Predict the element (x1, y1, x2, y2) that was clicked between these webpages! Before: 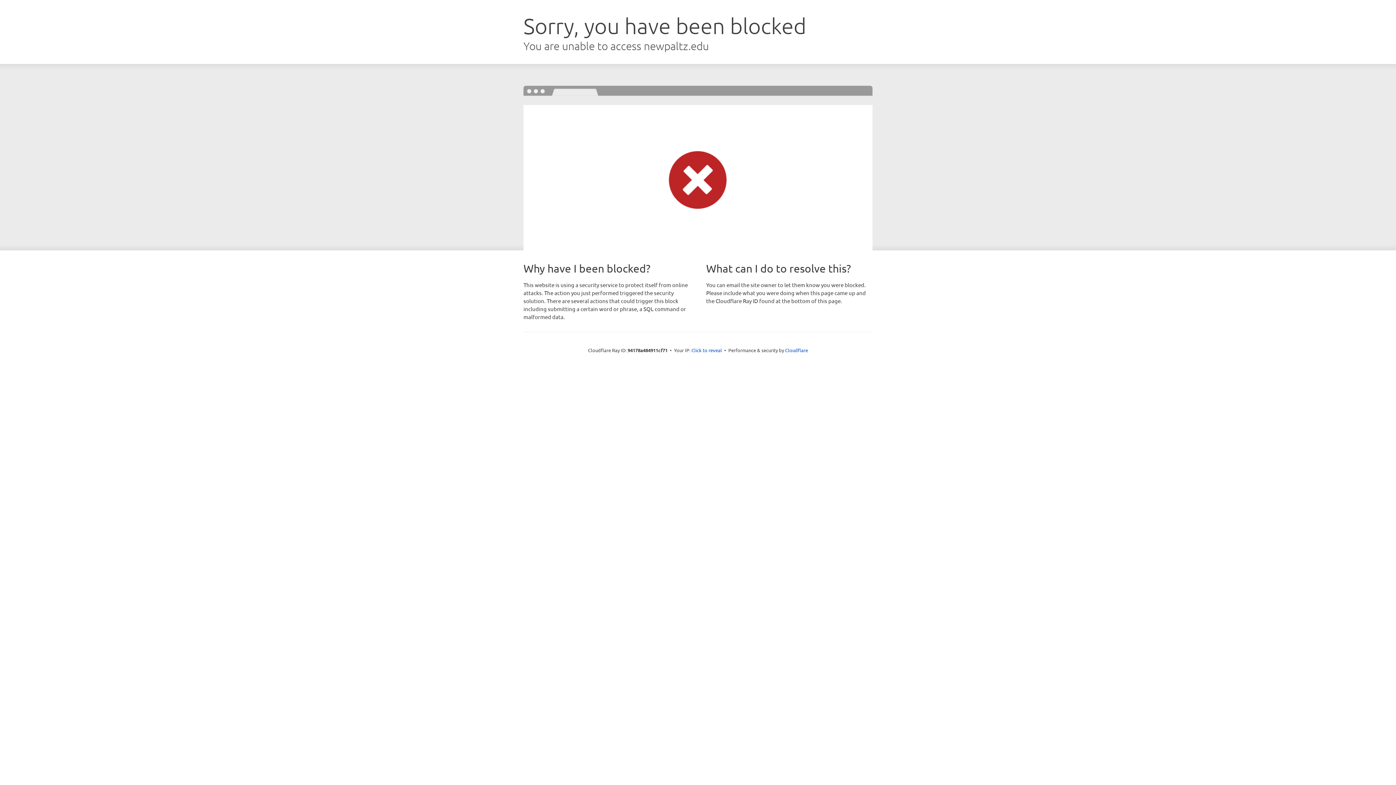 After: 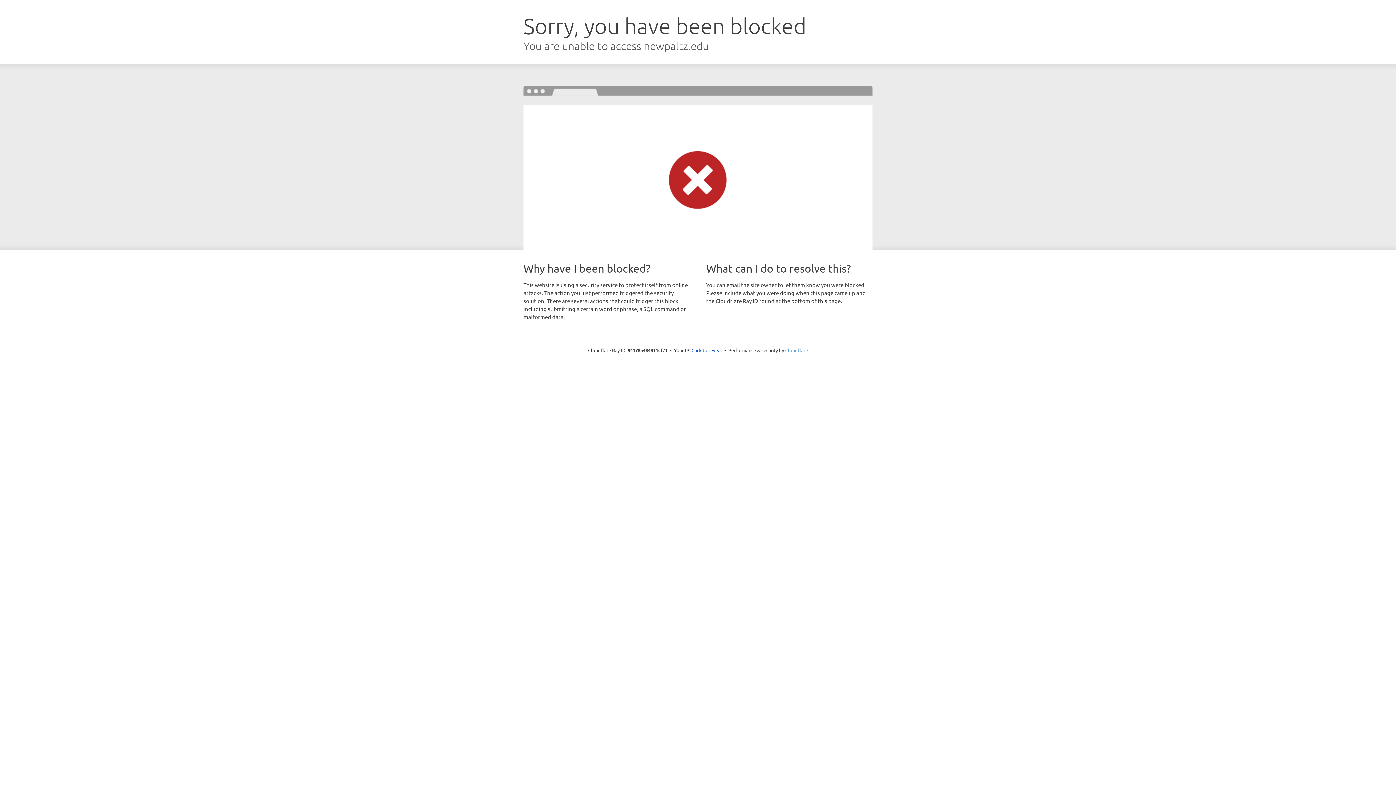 Action: bbox: (785, 347, 808, 353) label: Cloudflare